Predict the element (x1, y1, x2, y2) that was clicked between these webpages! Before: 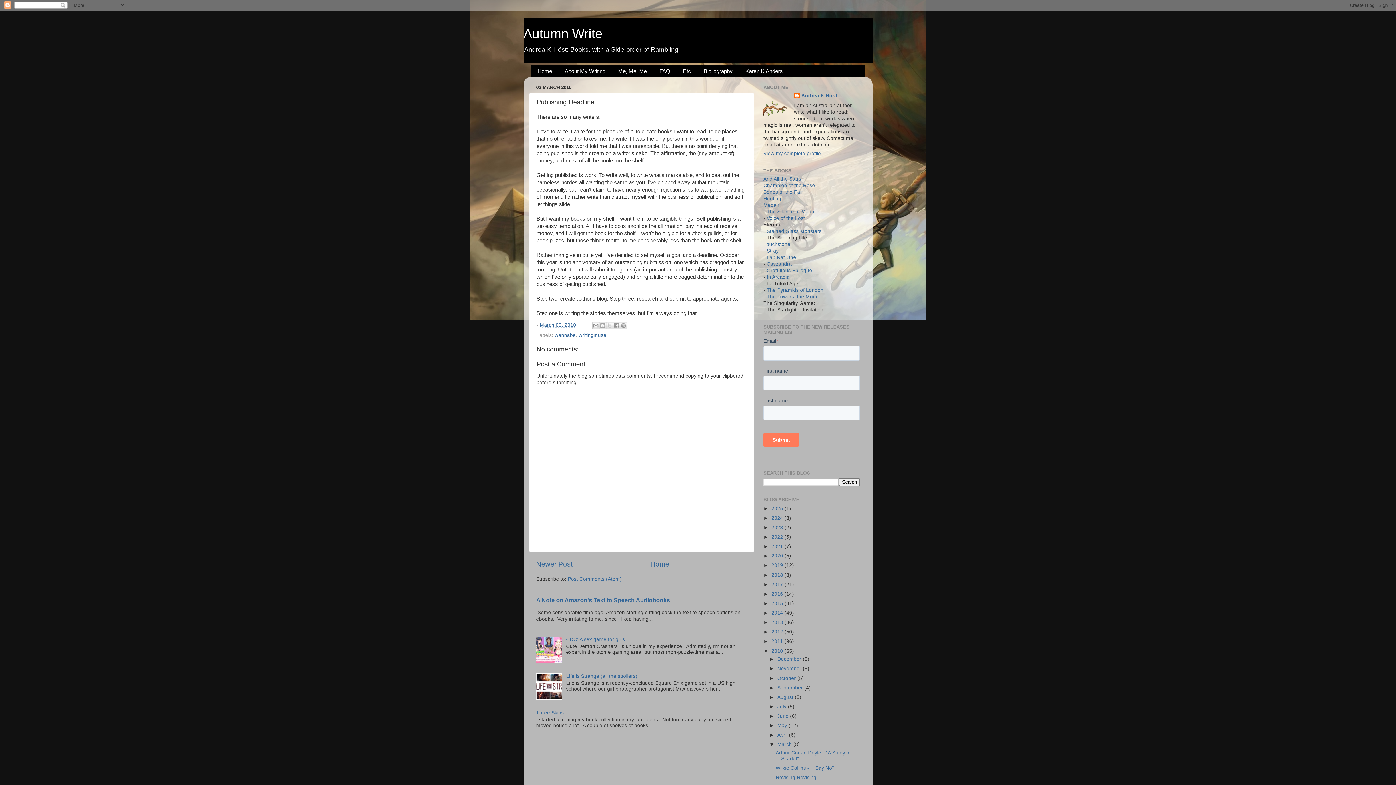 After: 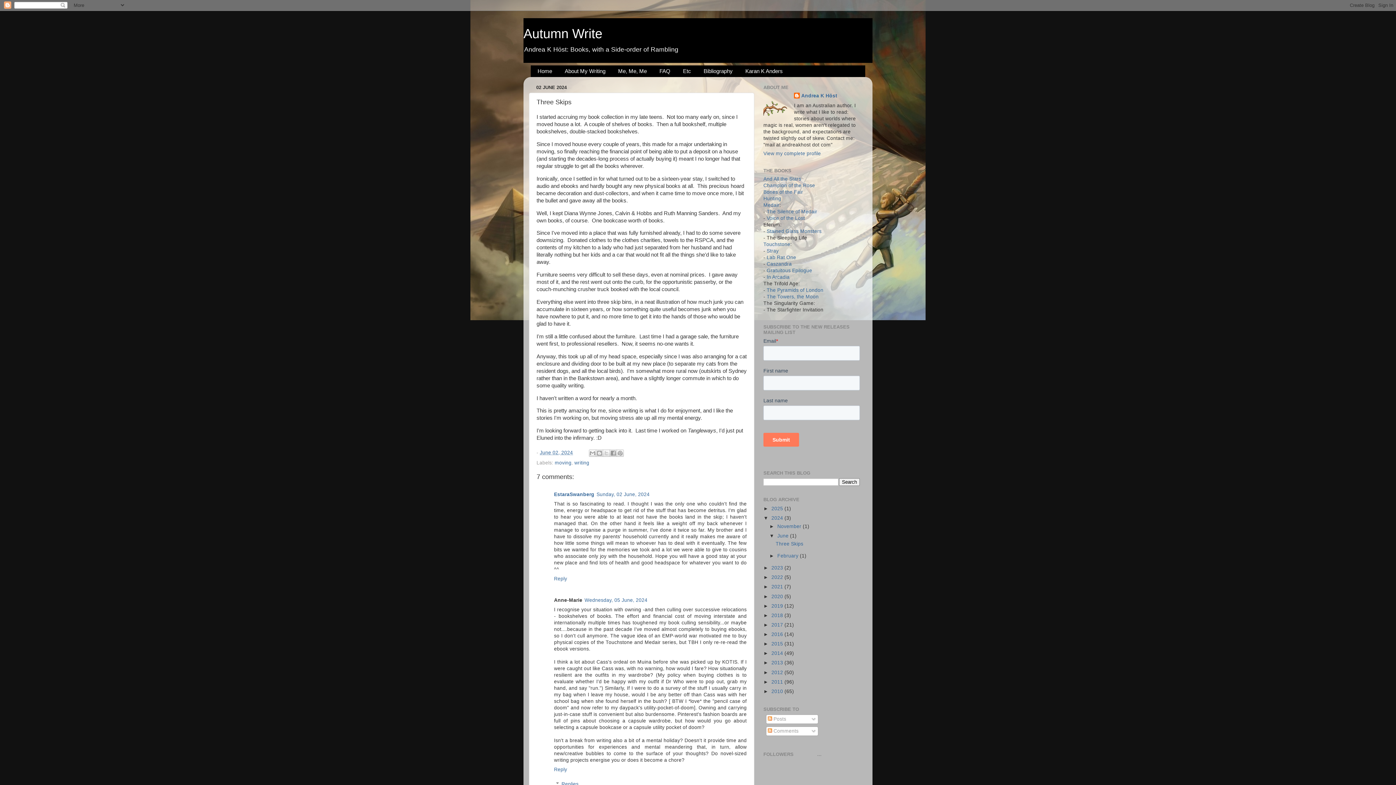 Action: label: Three Skips bbox: (536, 710, 564, 715)